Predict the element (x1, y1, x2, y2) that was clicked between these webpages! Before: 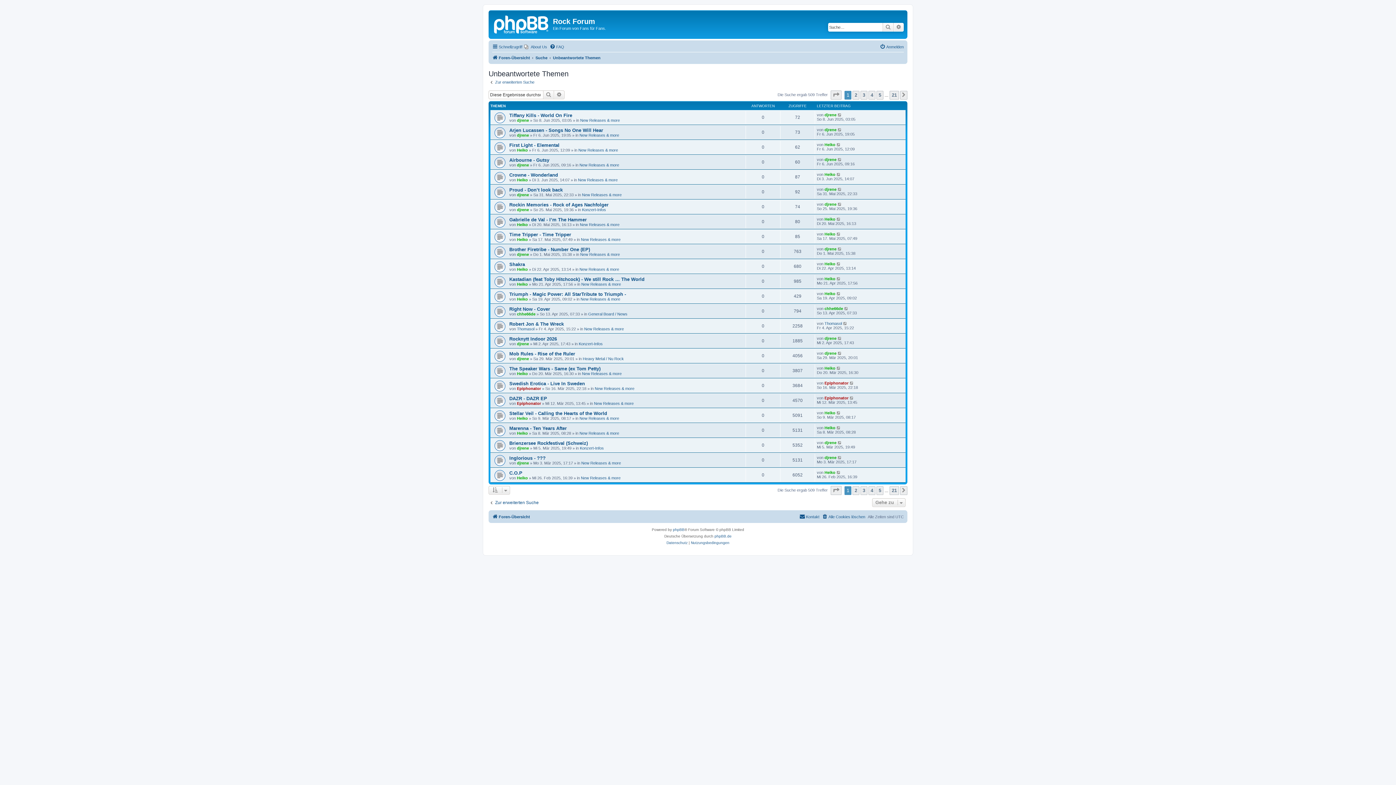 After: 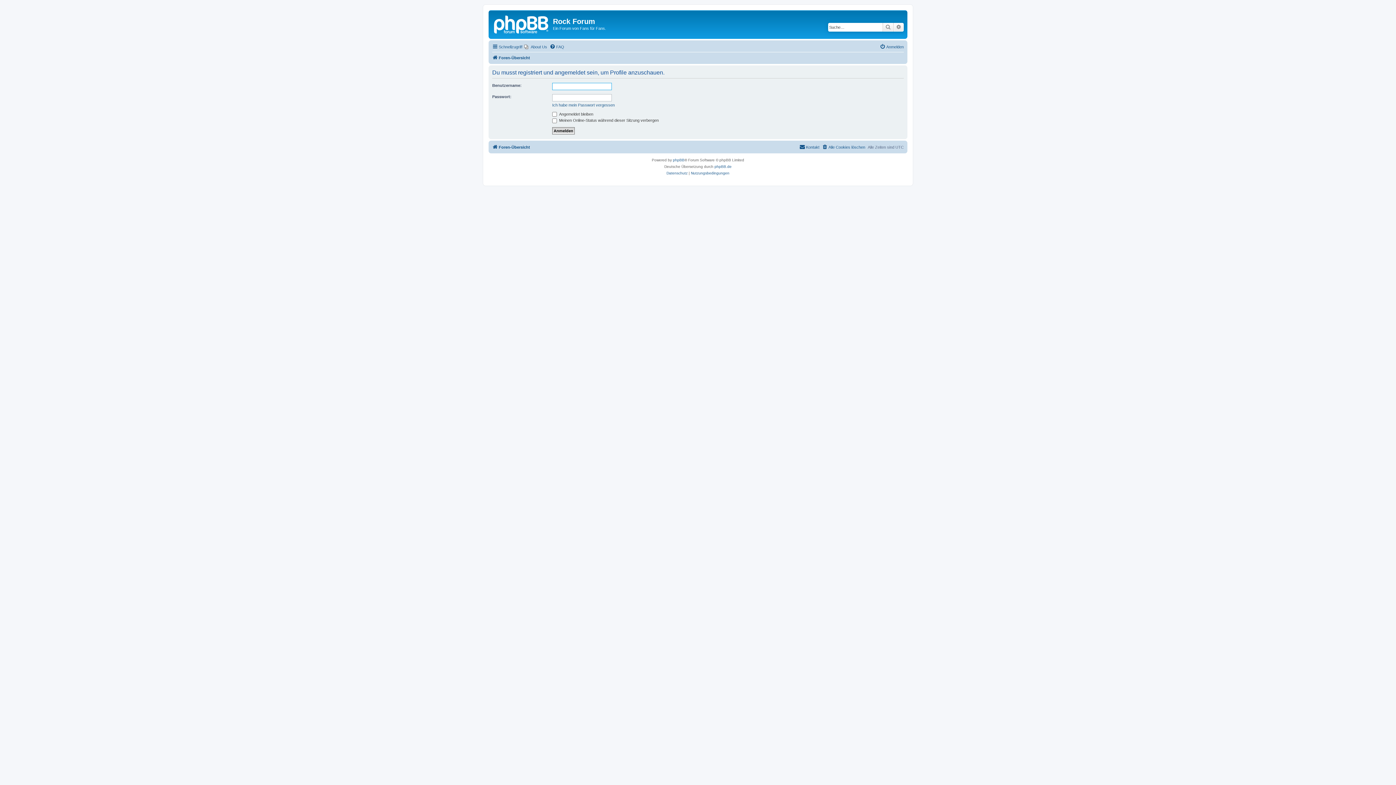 Action: bbox: (517, 237, 528, 241) label: Heiko